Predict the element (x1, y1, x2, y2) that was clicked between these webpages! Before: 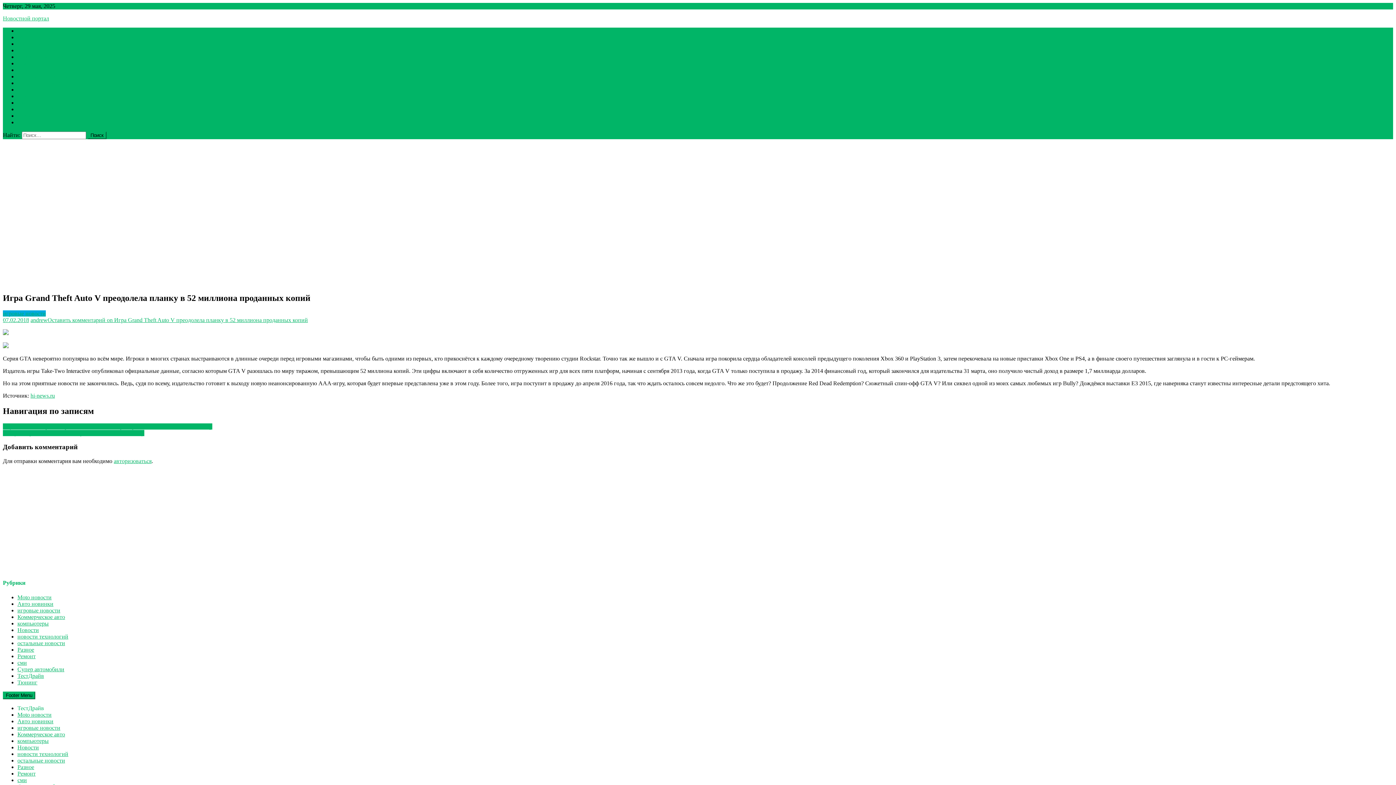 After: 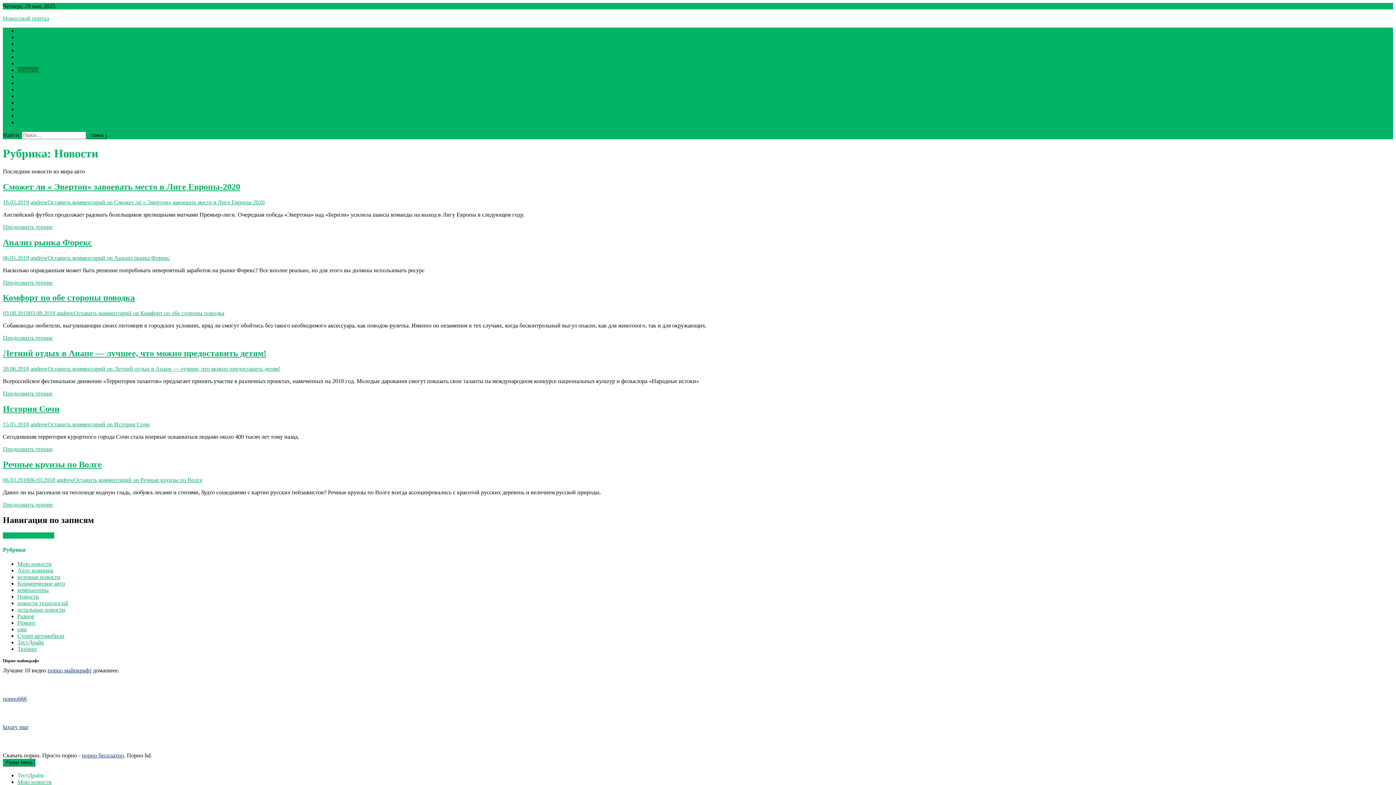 Action: label: Новости bbox: (17, 744, 38, 750)